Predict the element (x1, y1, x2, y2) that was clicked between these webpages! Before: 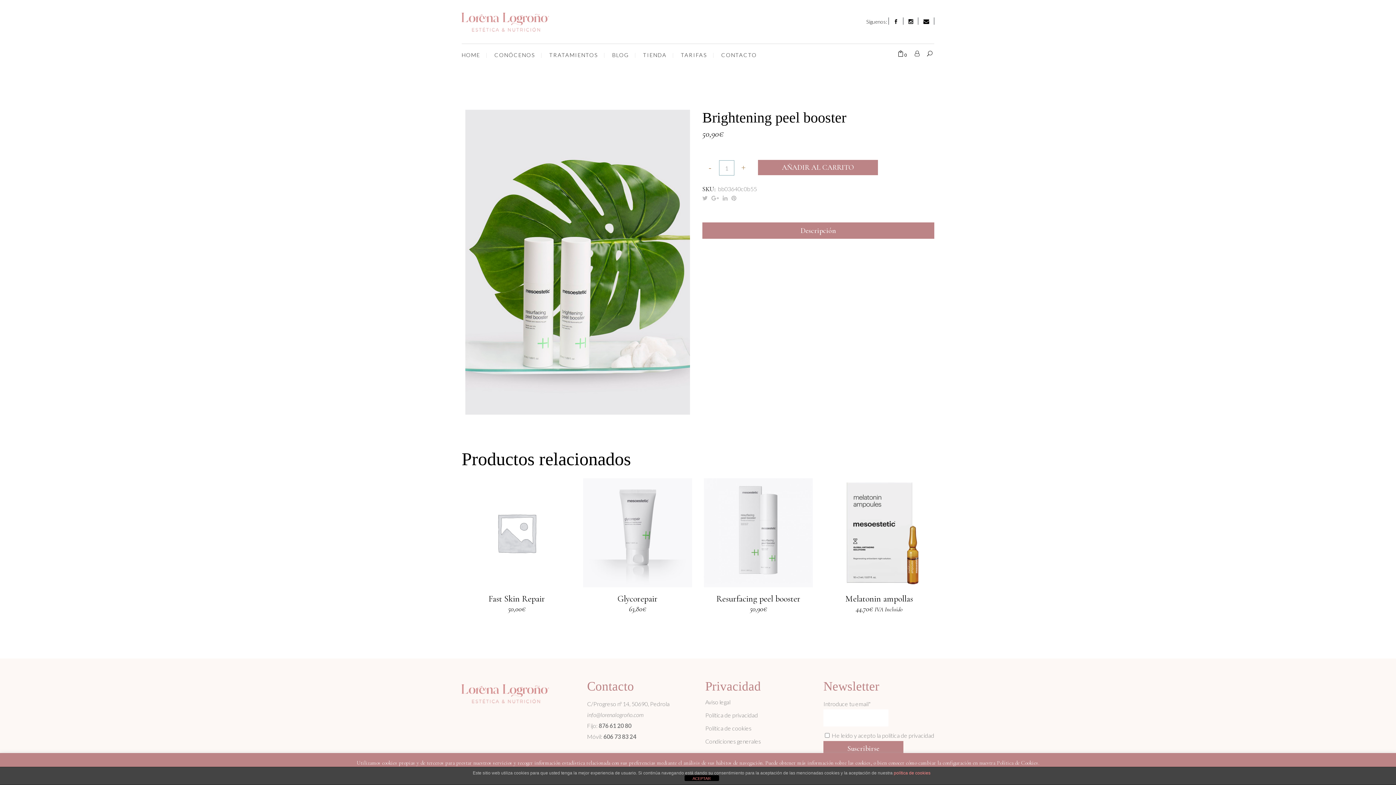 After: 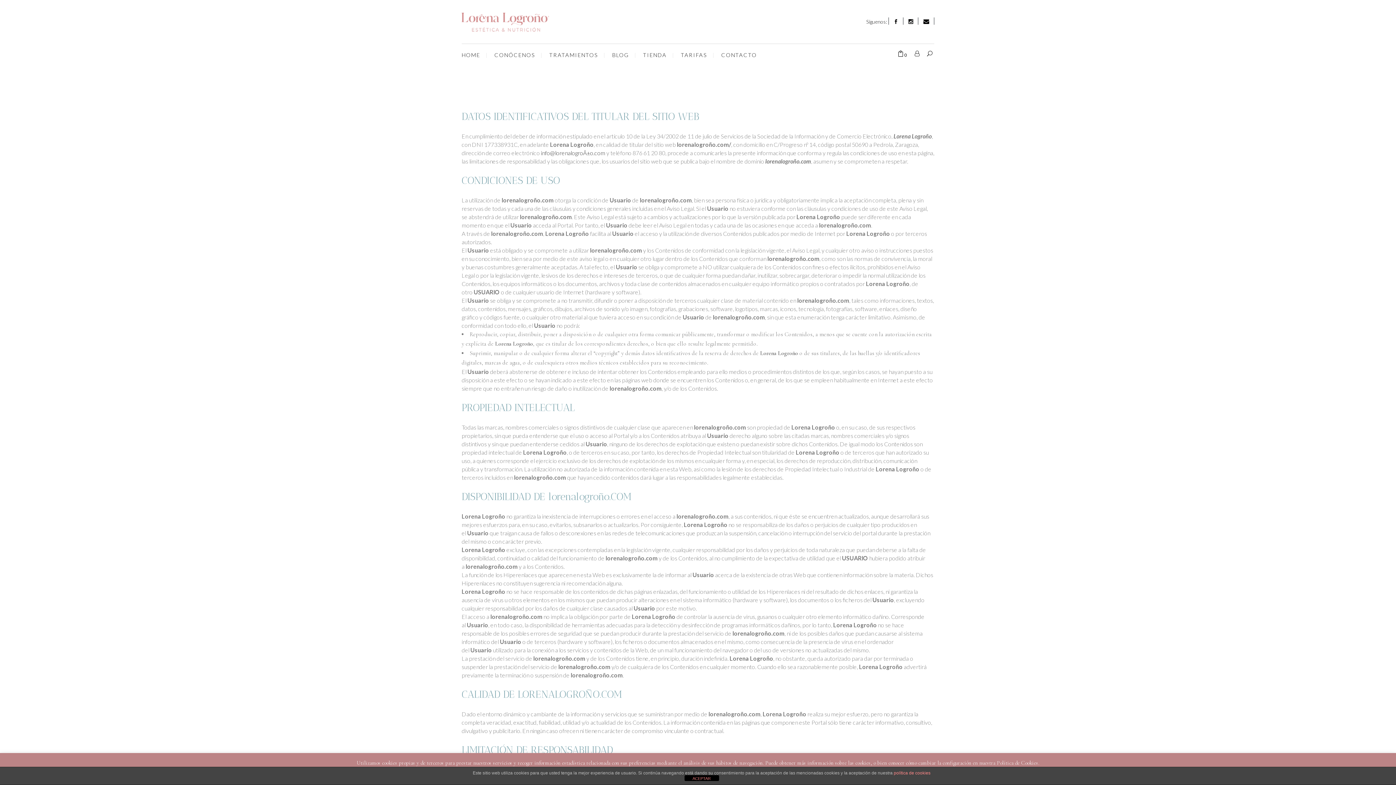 Action: label: Aviso legal bbox: (705, 698, 814, 705)